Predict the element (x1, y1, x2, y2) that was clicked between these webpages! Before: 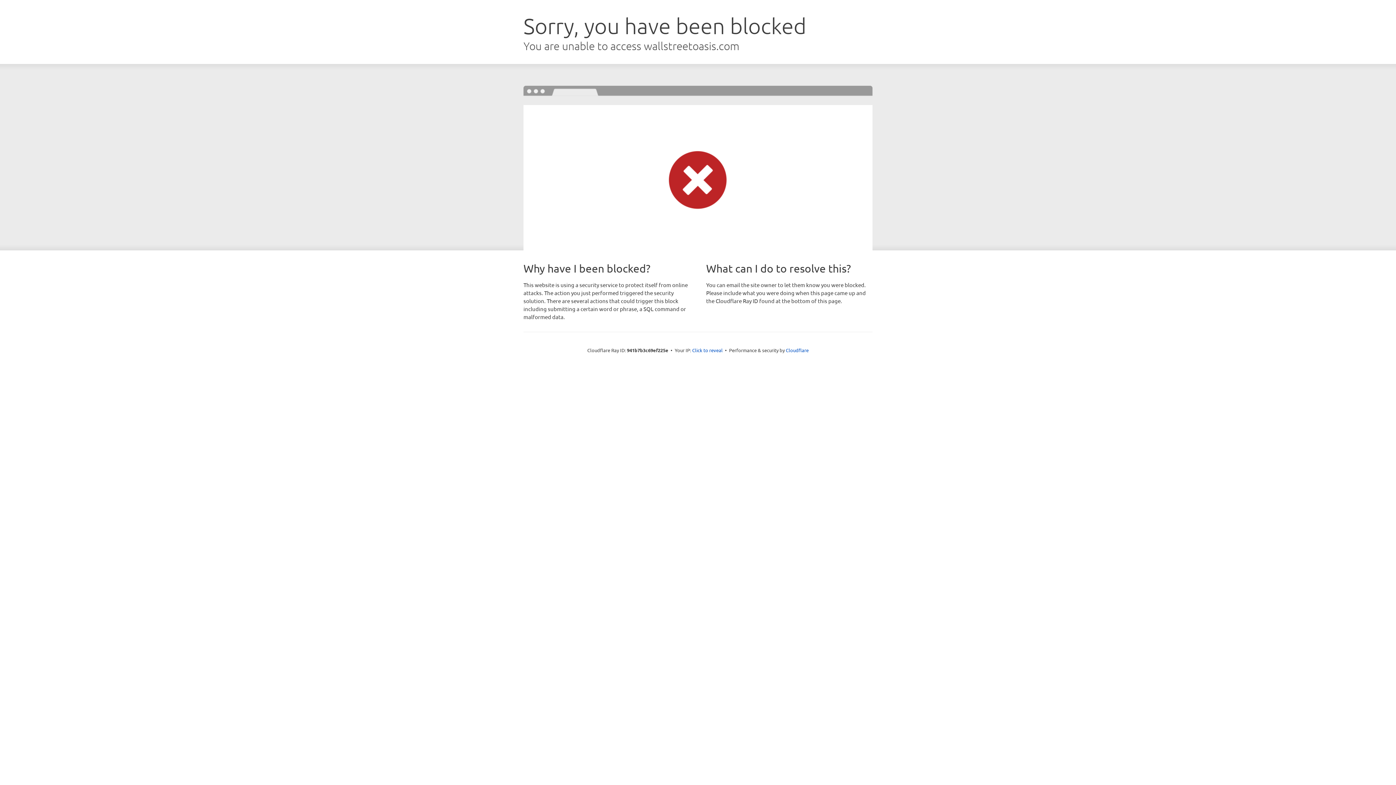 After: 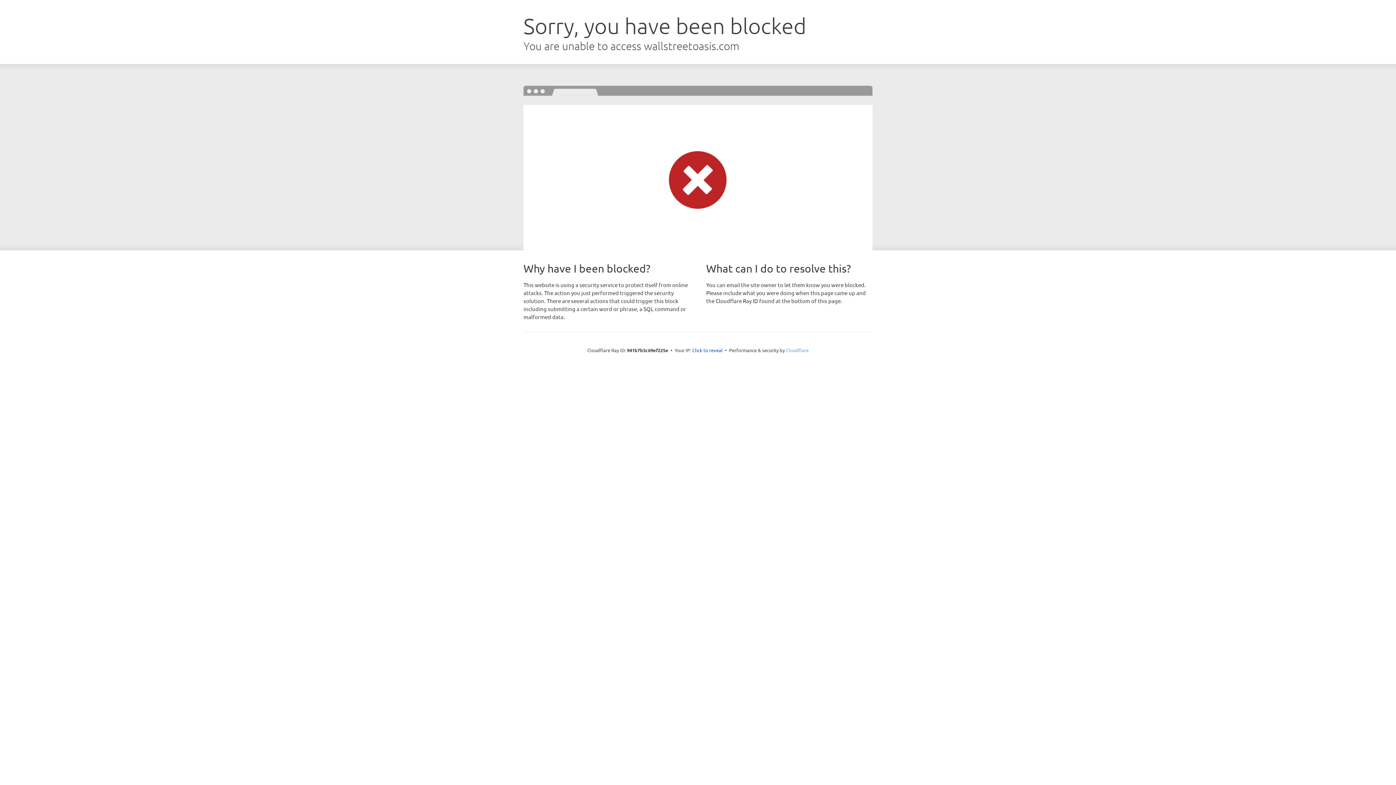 Action: label: Cloudflare bbox: (786, 347, 808, 353)